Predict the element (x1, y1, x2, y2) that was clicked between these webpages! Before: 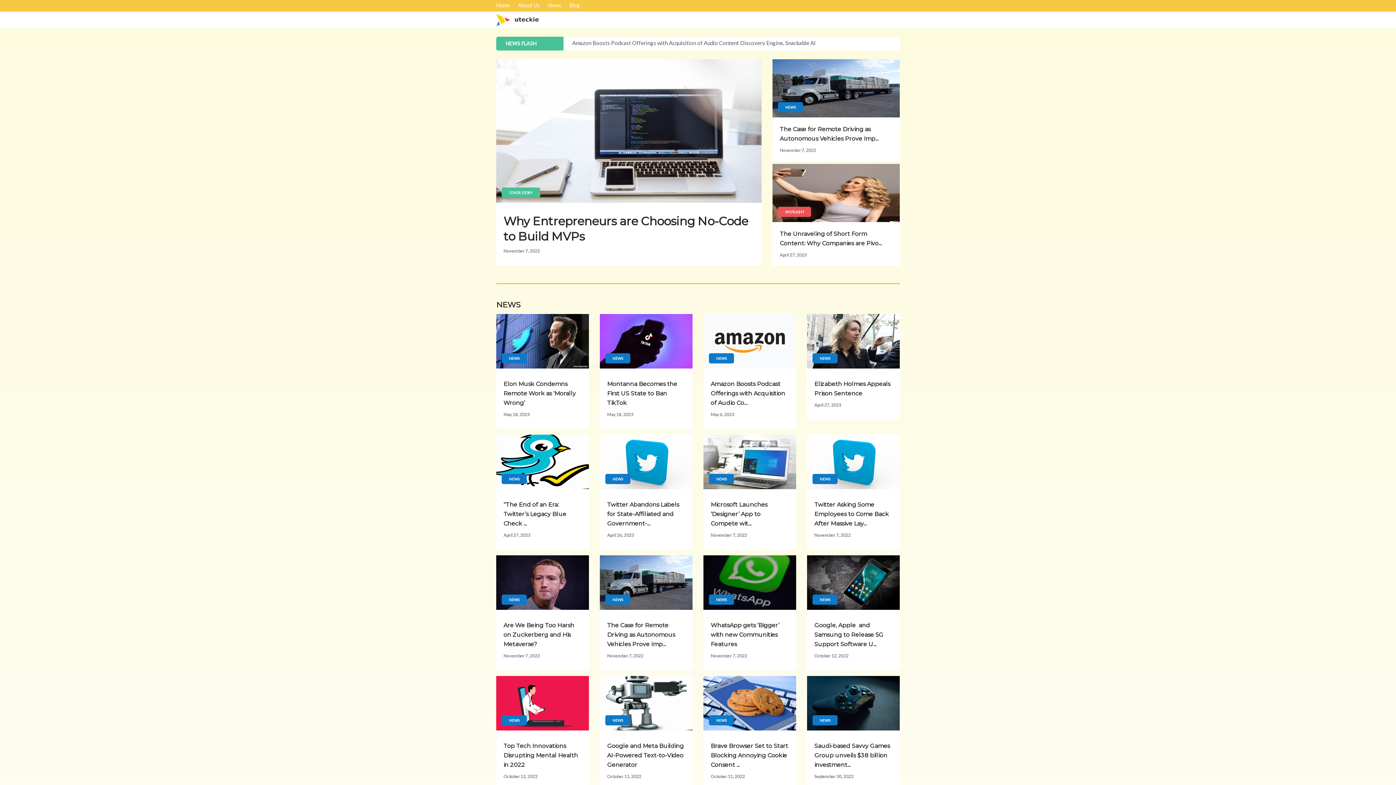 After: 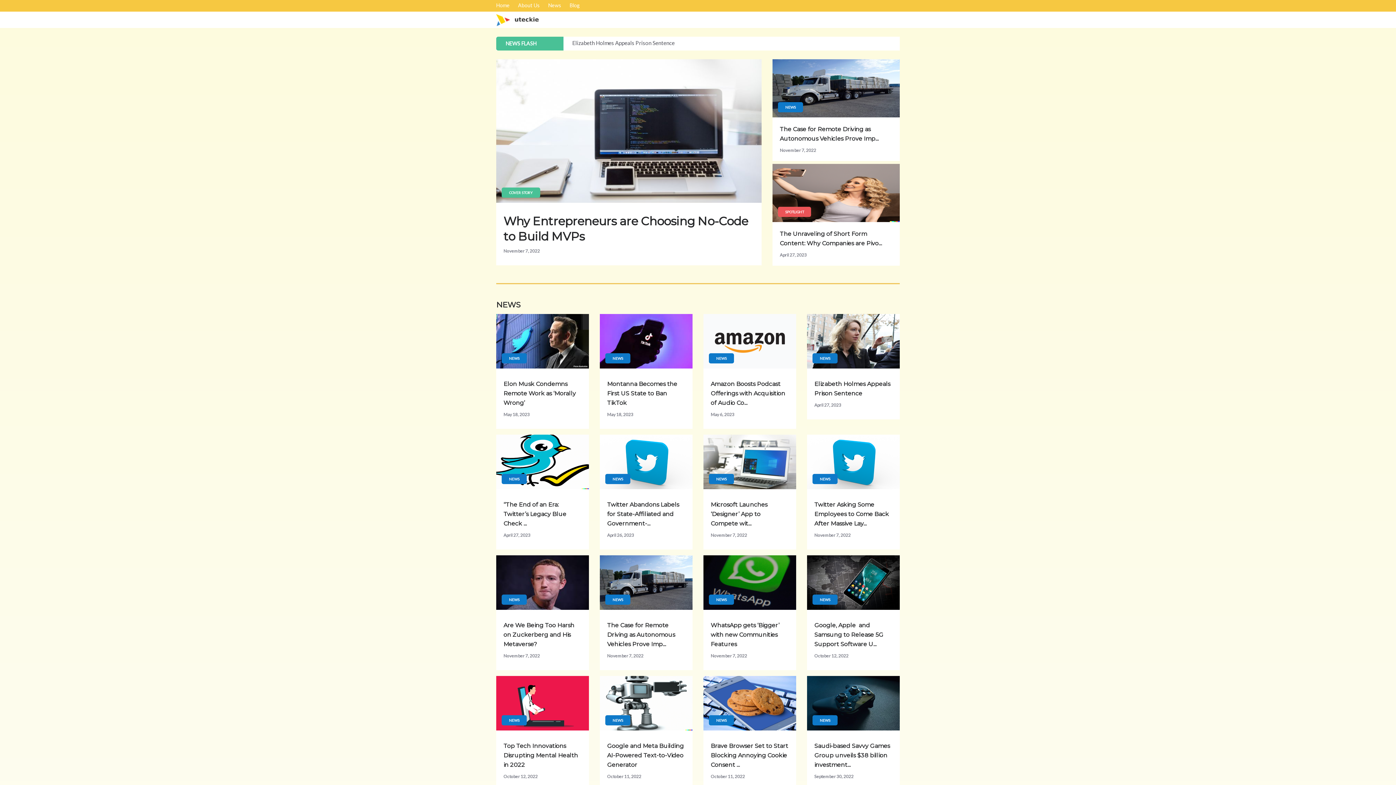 Action: bbox: (496, 578, 589, 585)